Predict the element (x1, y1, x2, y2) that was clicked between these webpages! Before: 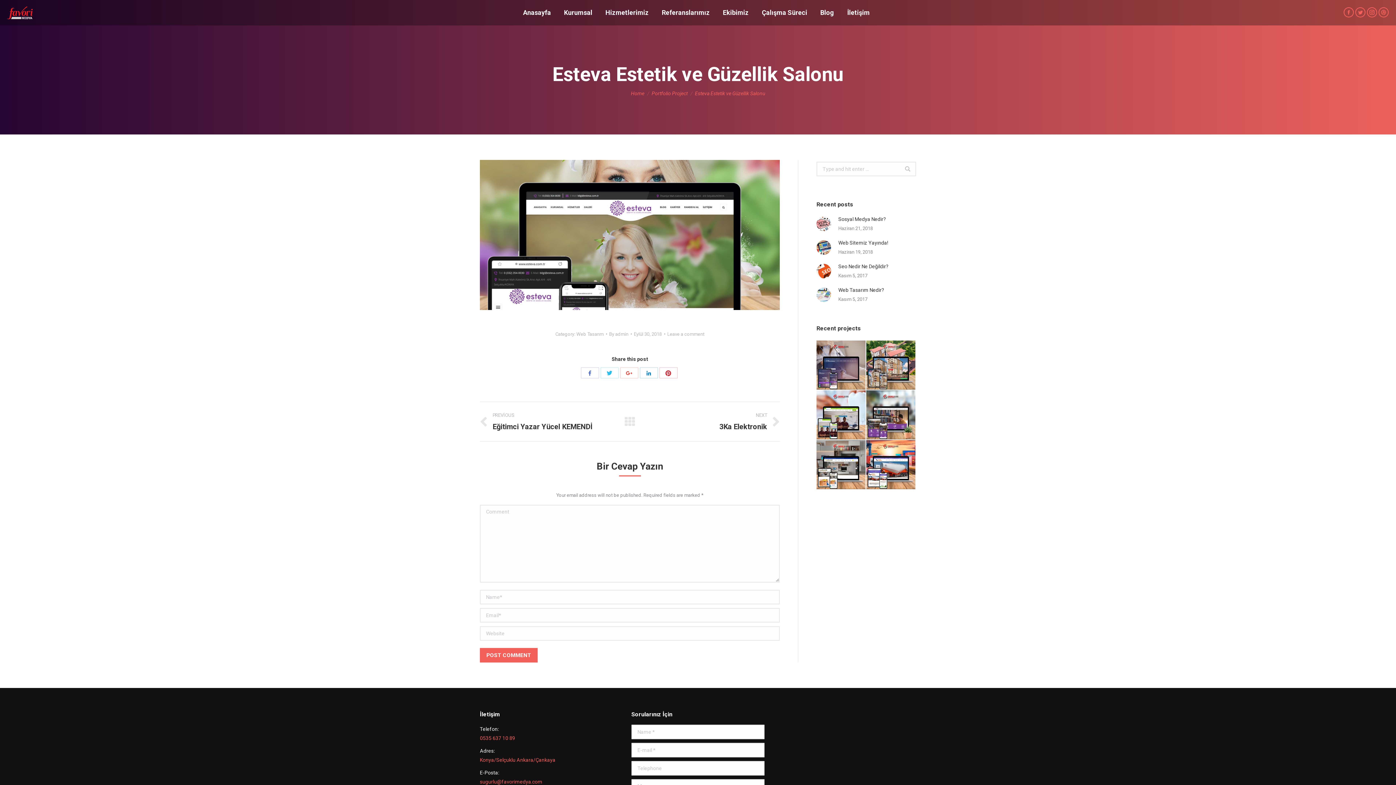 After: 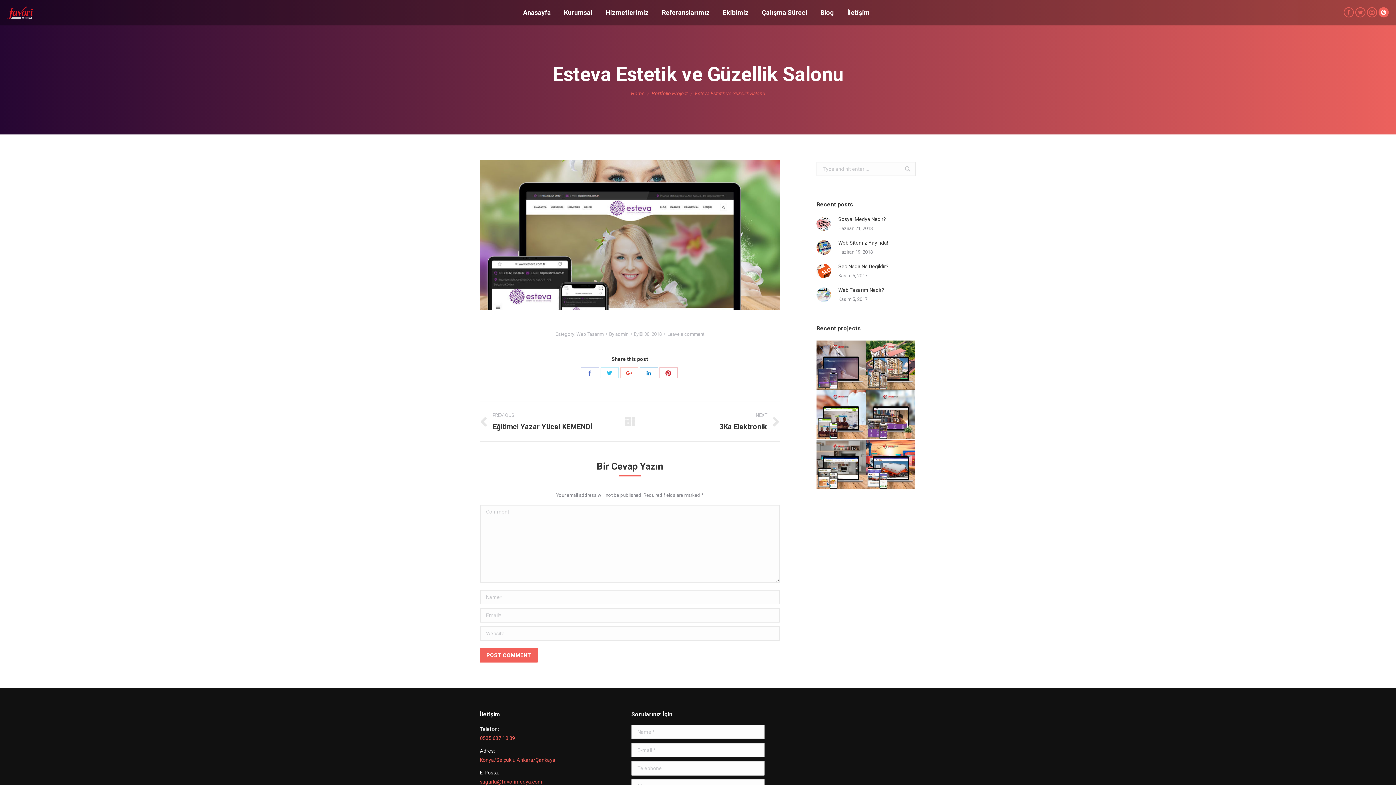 Action: bbox: (1378, 7, 1389, 17) label: Dribbble